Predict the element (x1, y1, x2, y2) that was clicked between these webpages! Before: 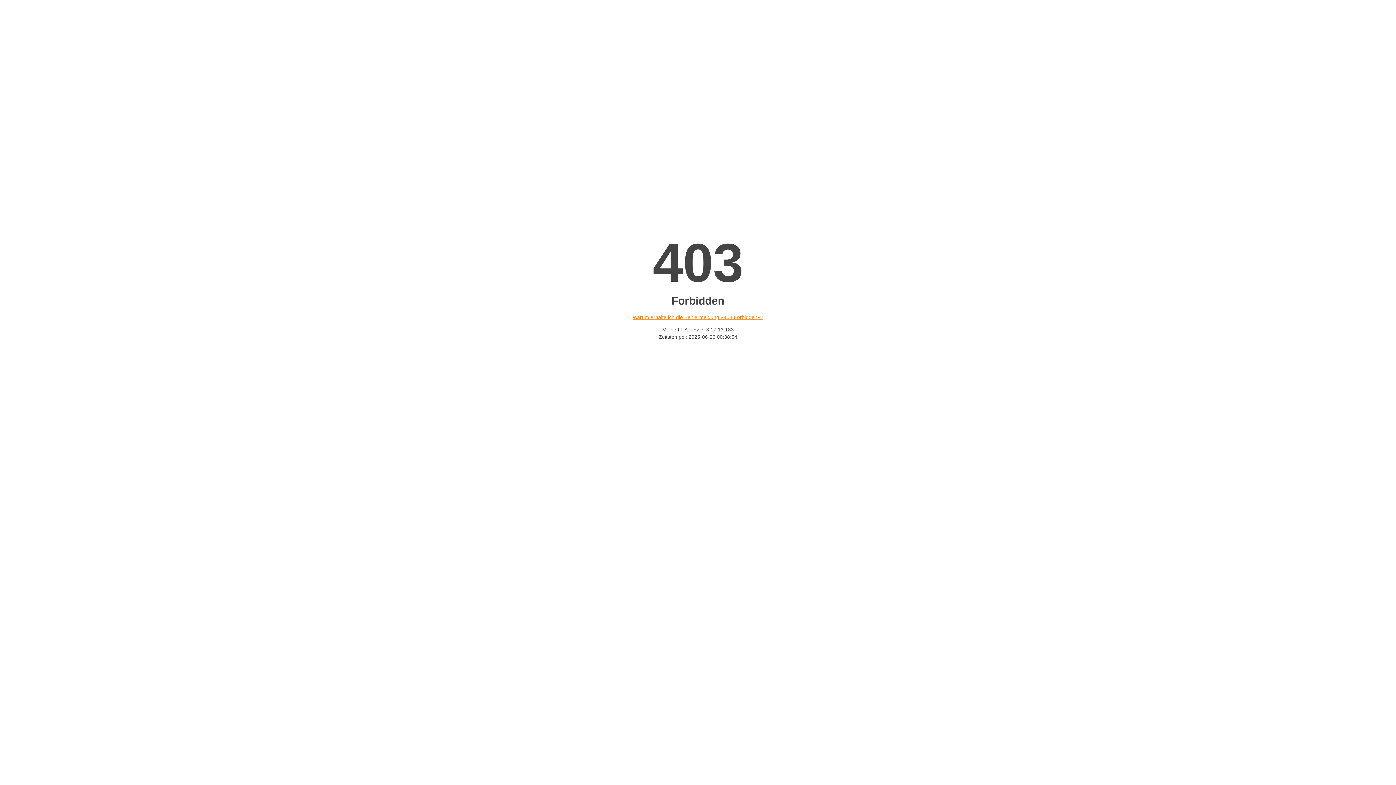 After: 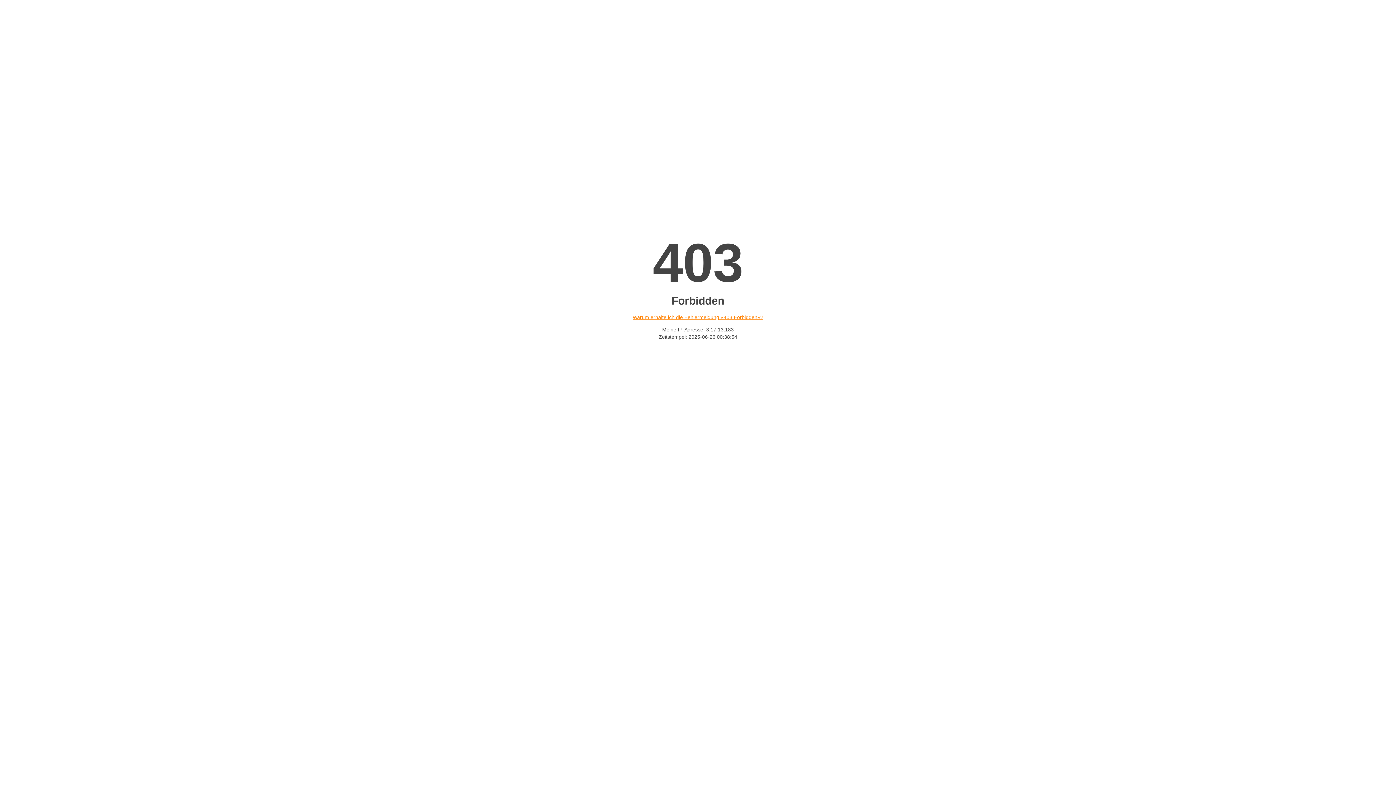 Action: bbox: (632, 314, 763, 320) label: Warum erhalte ich die Fehlermeldung «403 Forbidden»?